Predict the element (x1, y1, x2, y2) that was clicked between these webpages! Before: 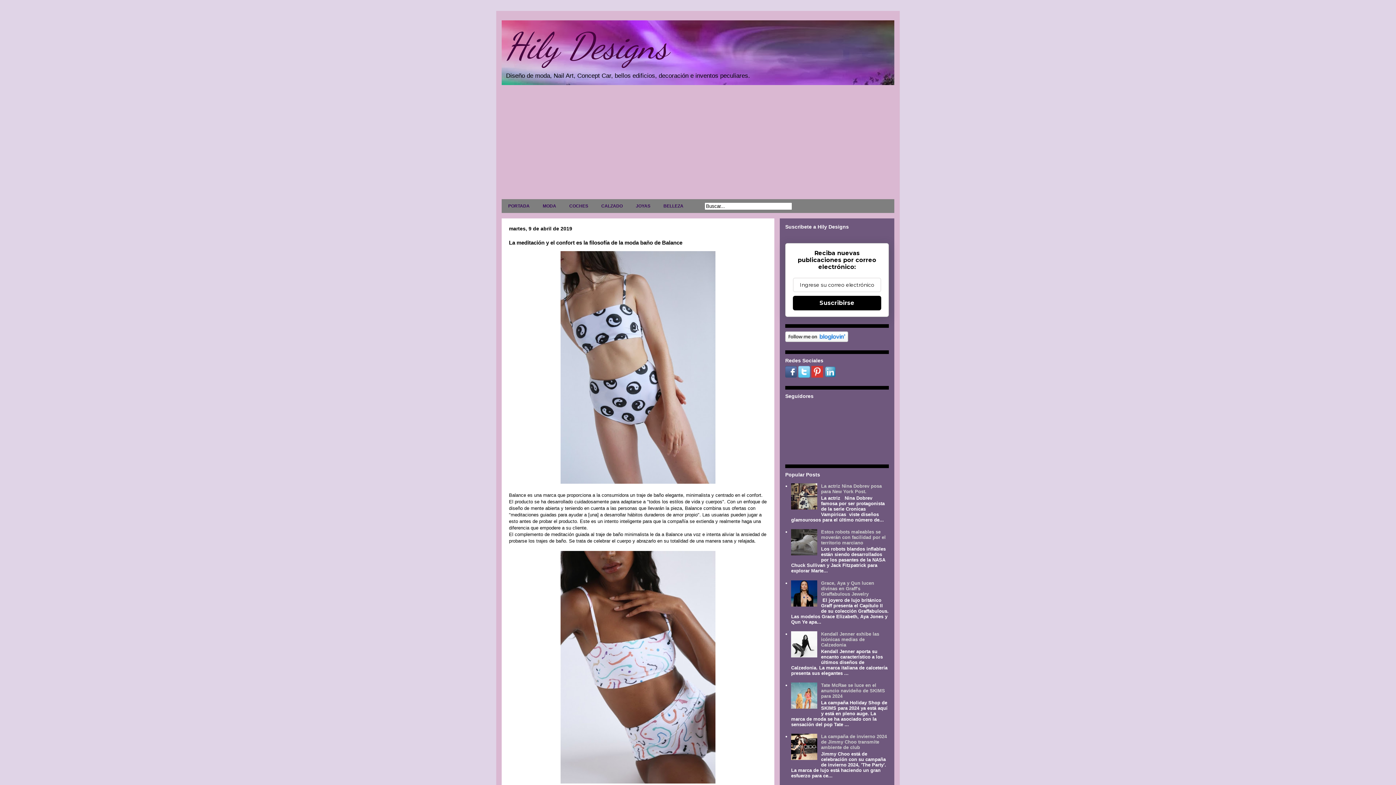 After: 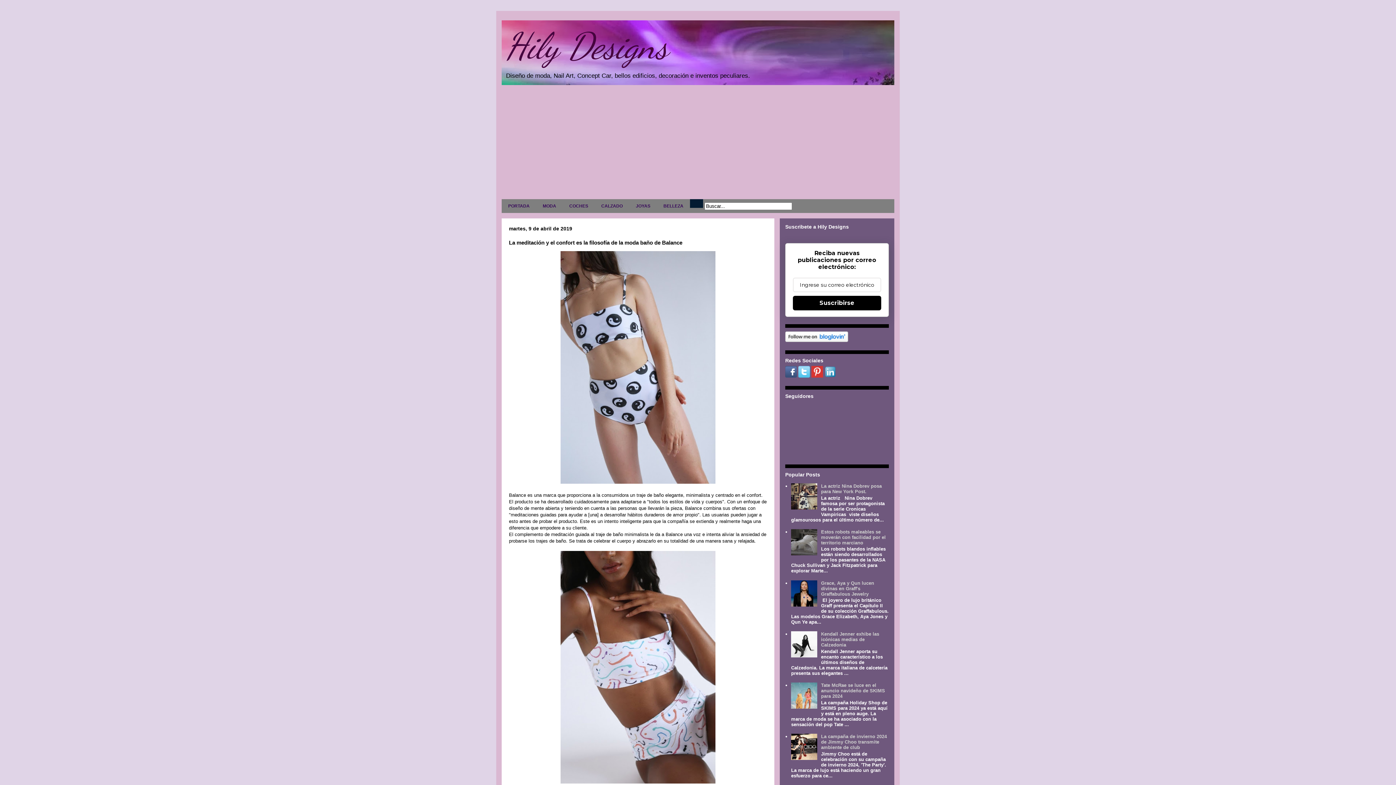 Action: bbox: (690, 199, 703, 208)